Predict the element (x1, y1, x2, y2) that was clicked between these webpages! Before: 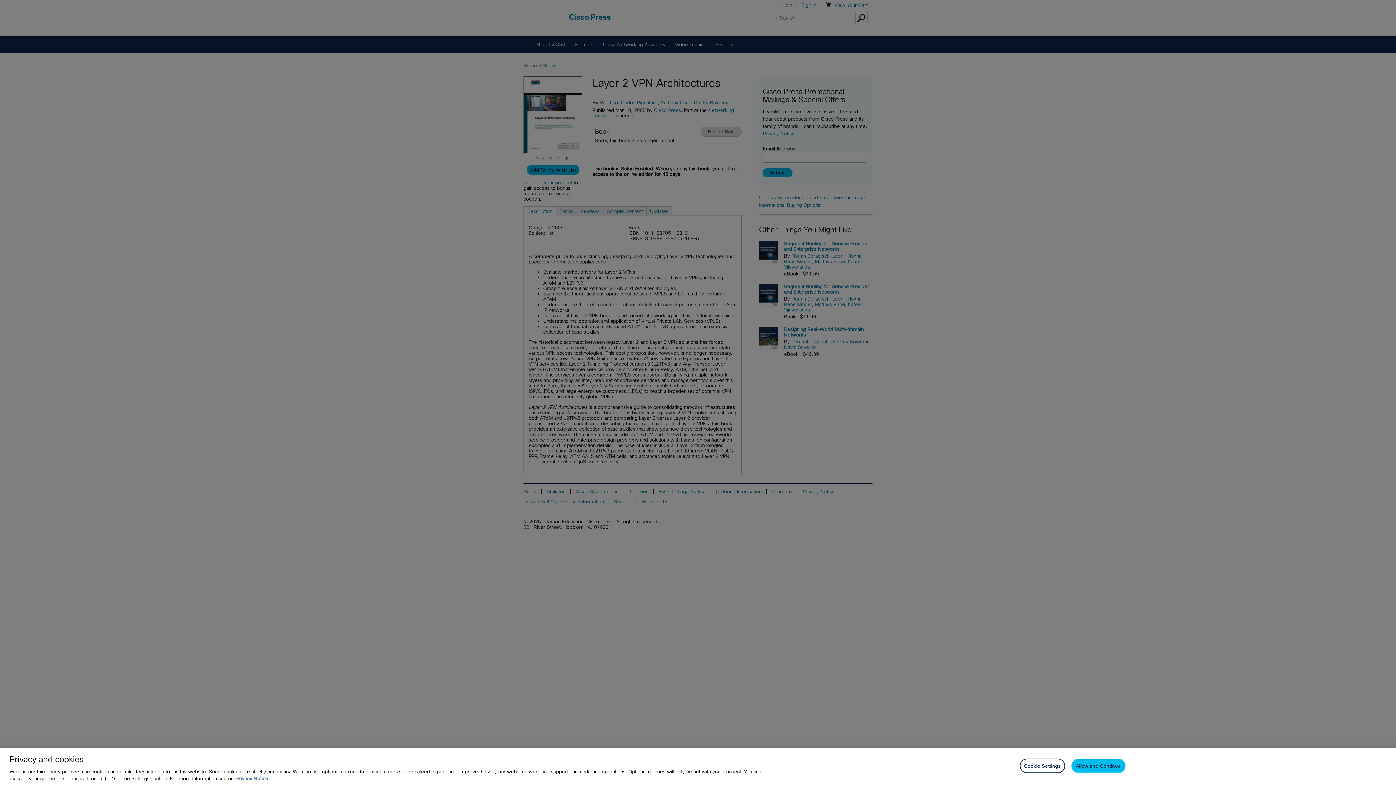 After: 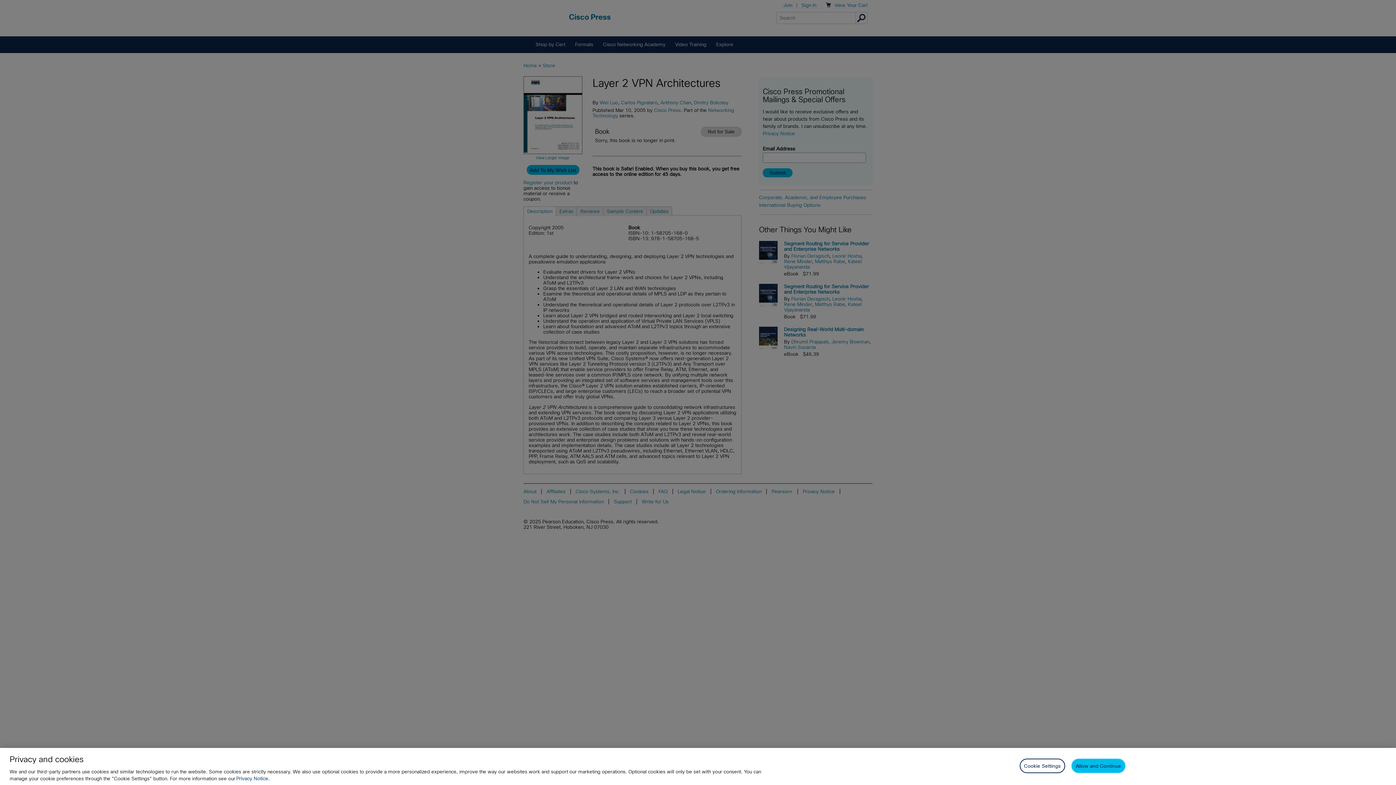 Action: label: Privacy Notice, opens in a new tab bbox: (236, 776, 269, 781)